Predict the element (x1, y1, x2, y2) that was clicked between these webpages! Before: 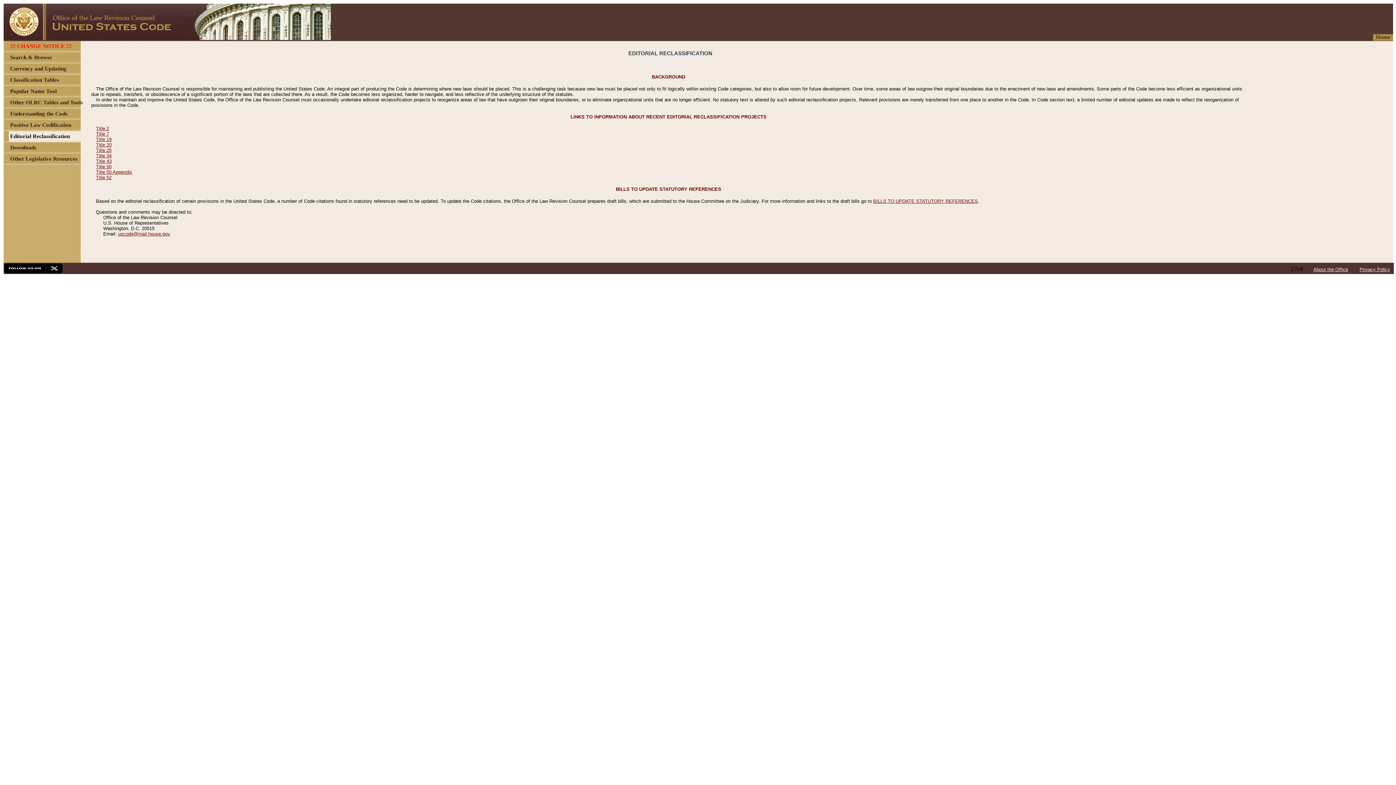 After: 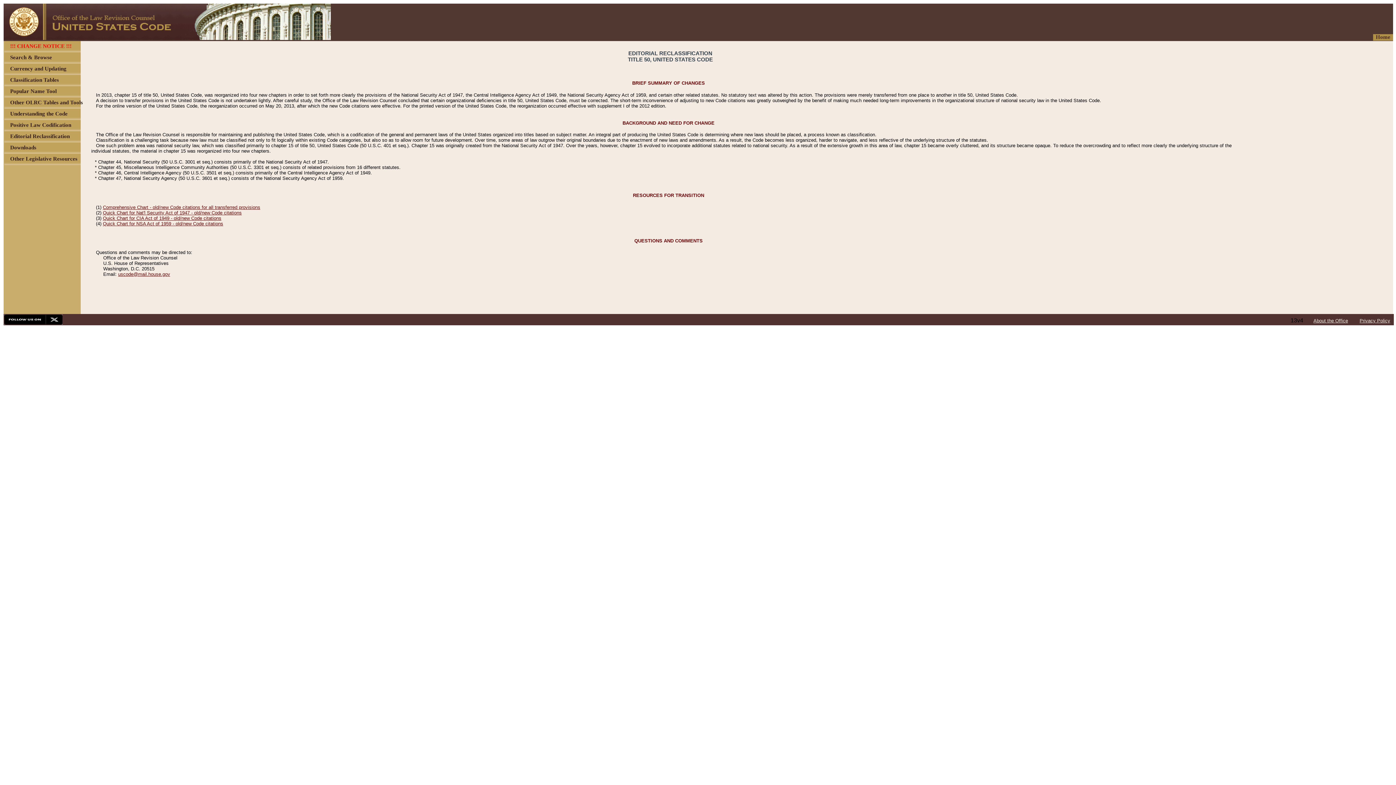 Action: bbox: (96, 164, 111, 169) label: Title 50